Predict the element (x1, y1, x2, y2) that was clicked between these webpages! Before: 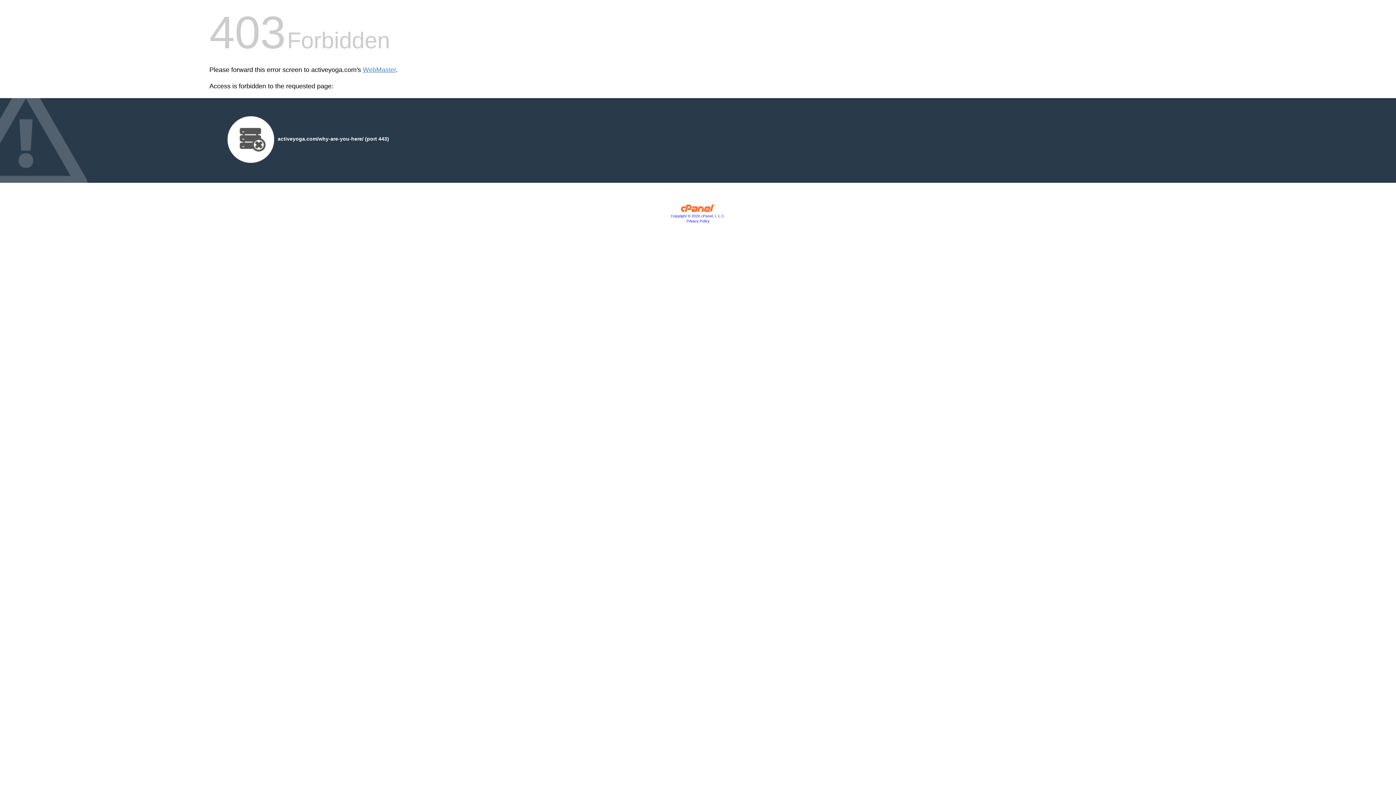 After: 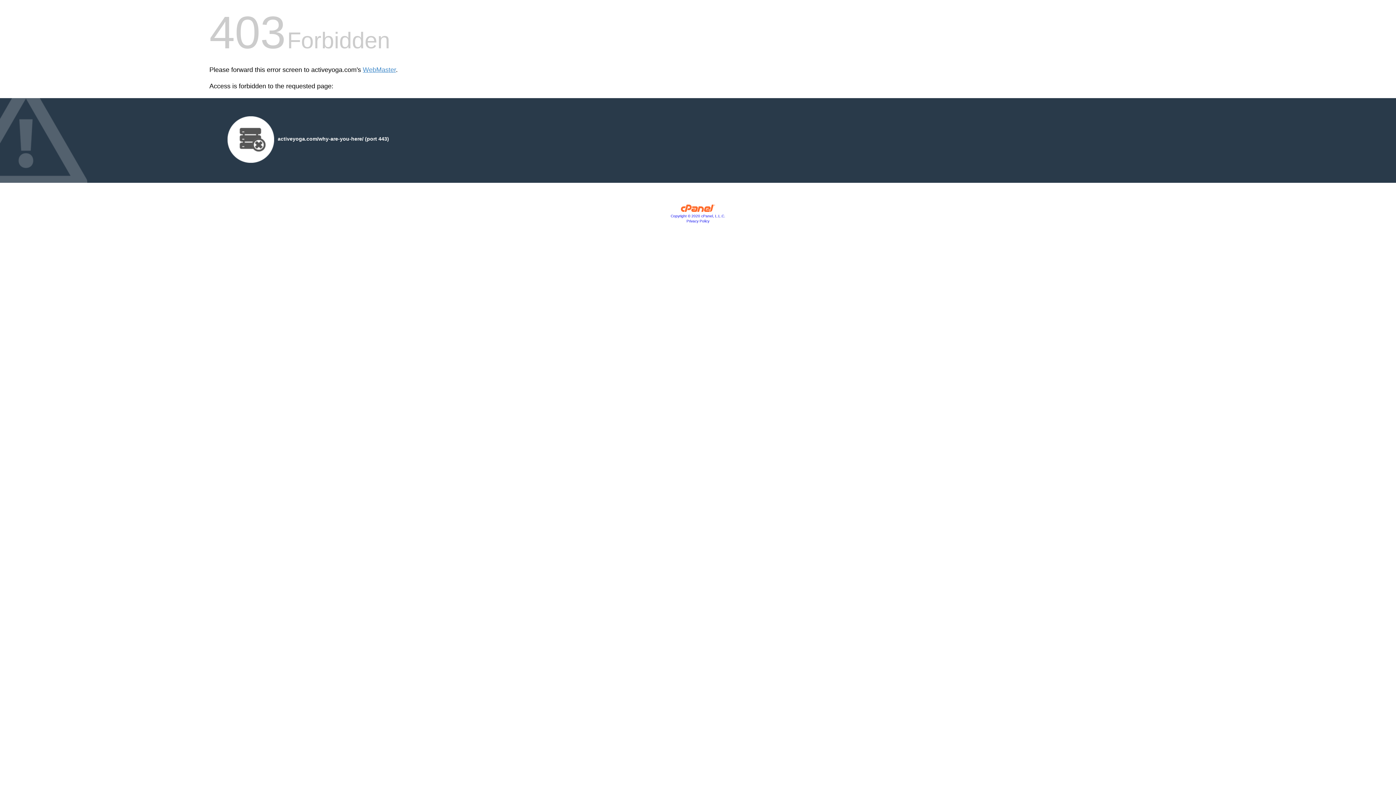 Action: bbox: (680, 207, 715, 213)